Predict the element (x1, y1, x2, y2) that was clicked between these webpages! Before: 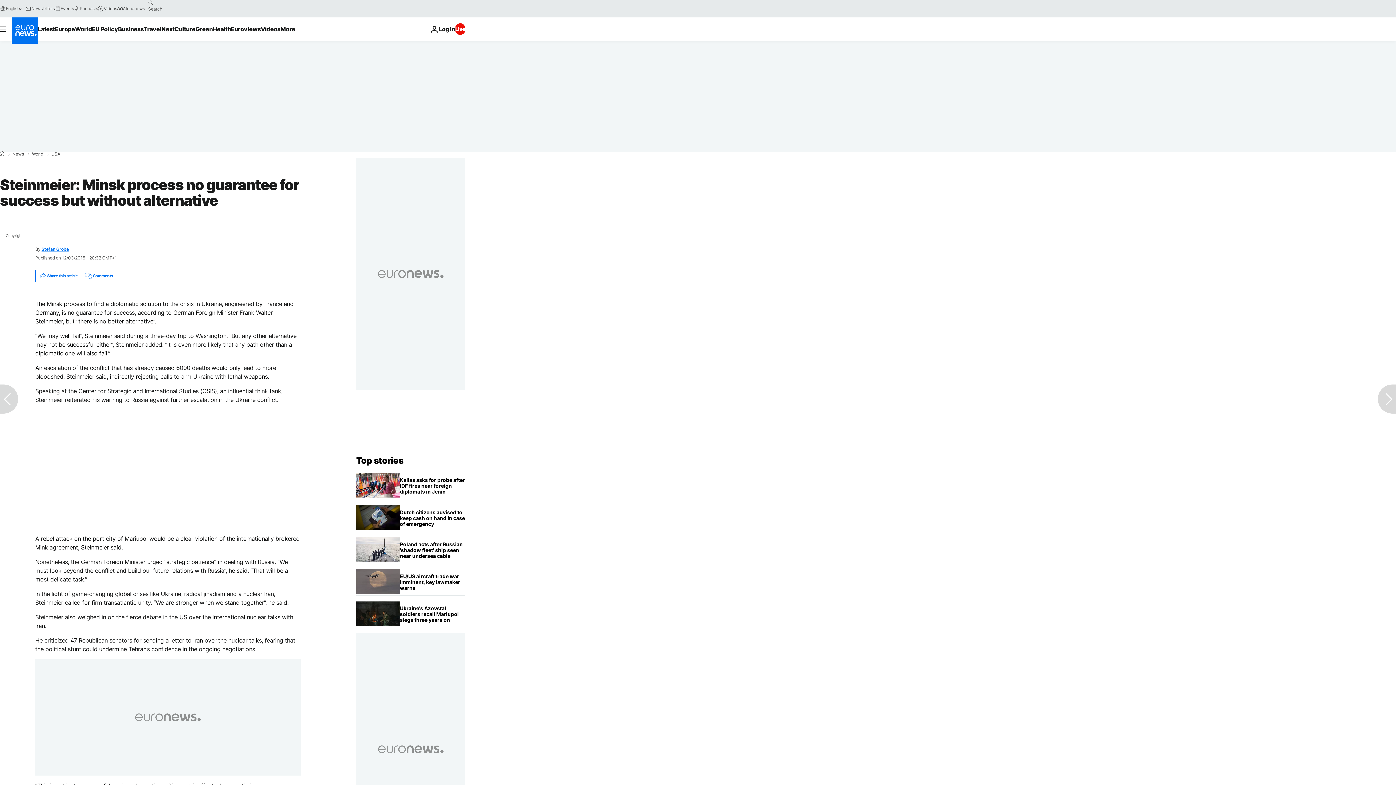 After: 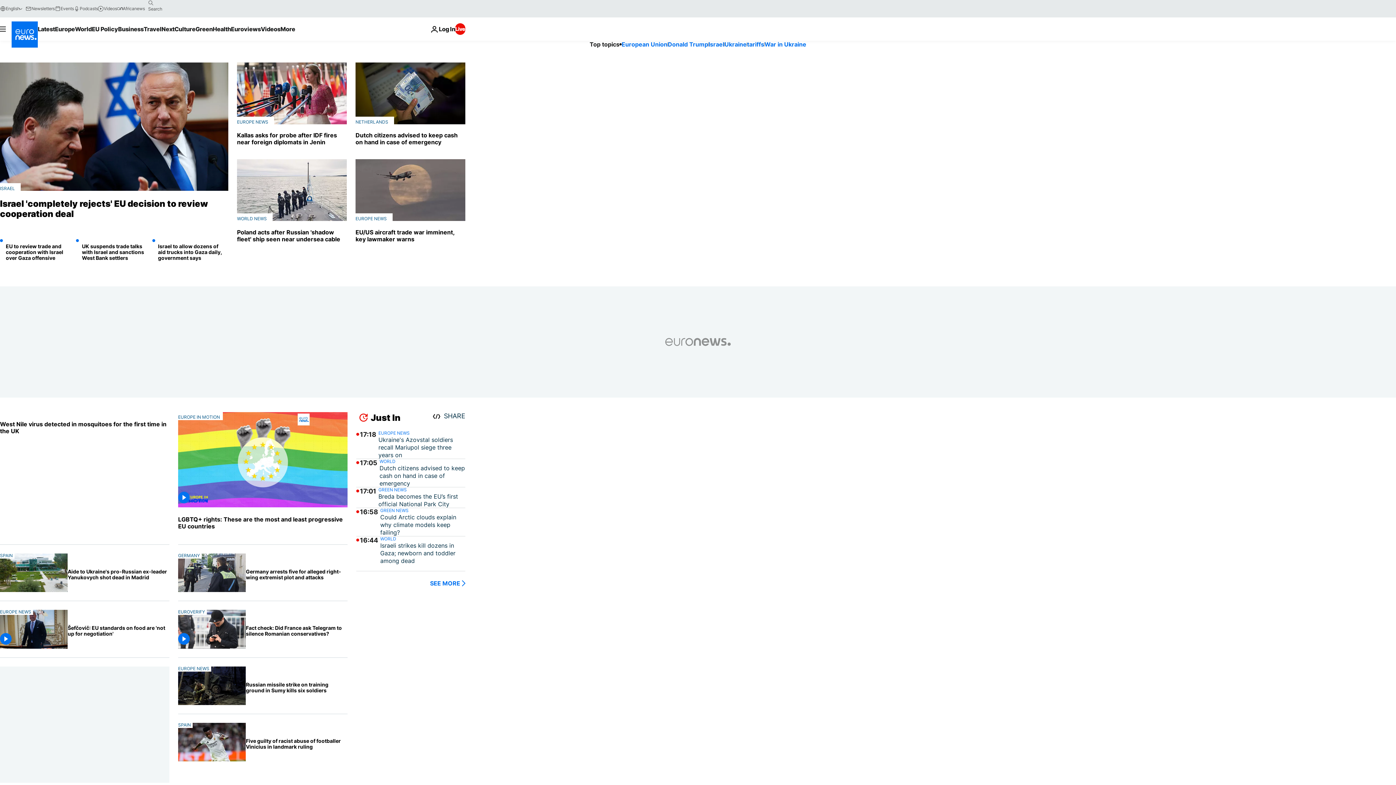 Action: bbox: (11, 17, 37, 43) label: Go to the Homepage